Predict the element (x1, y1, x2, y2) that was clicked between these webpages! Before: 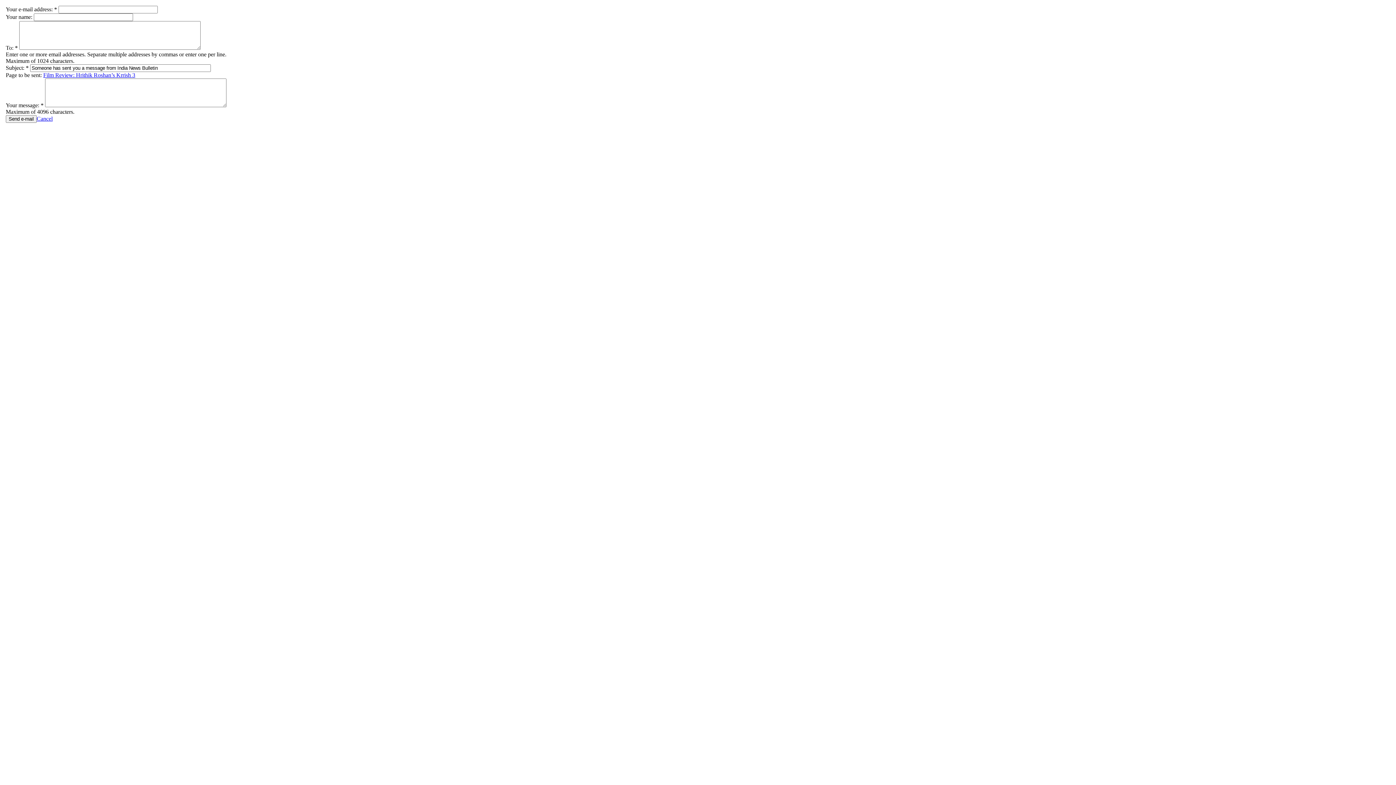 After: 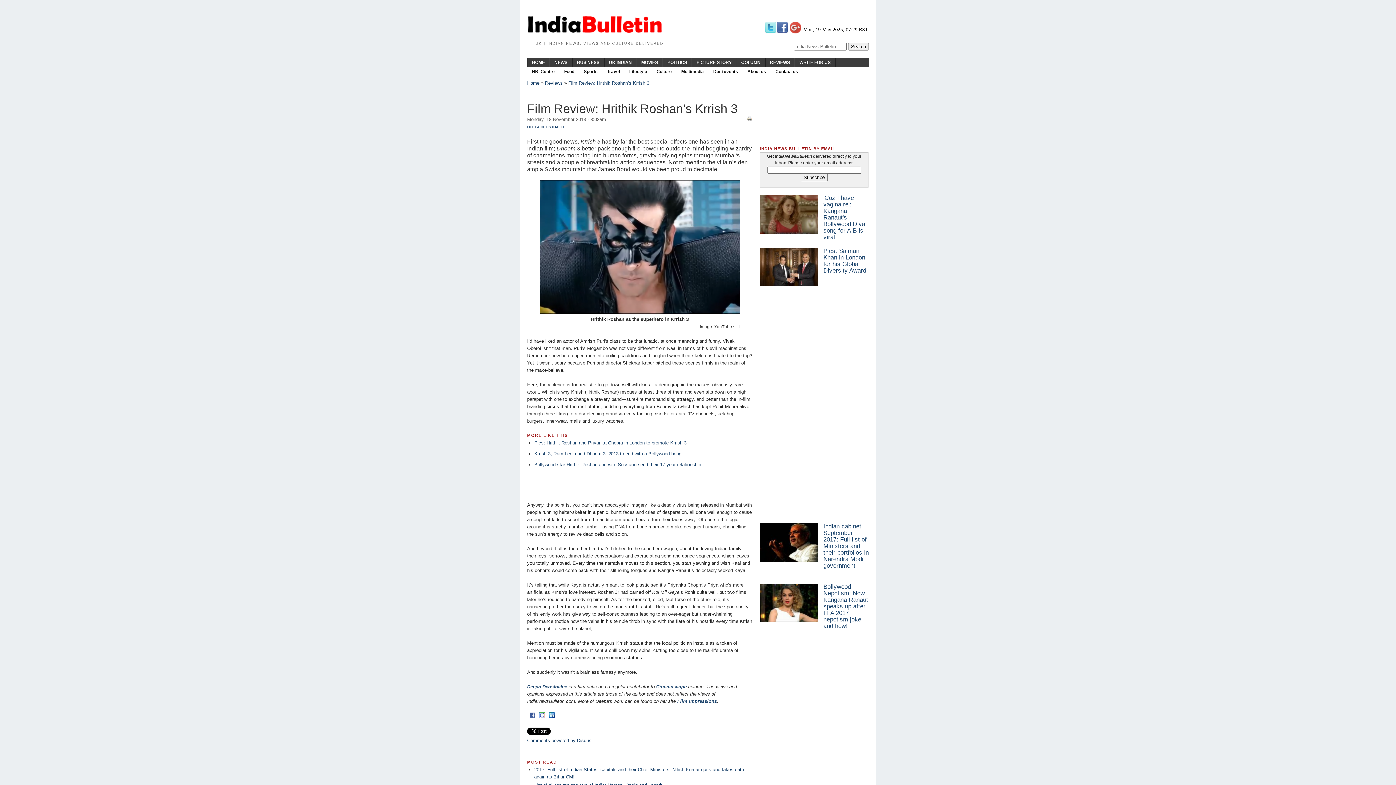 Action: label: Film Review: Hrithik Roshan’s Krrish 3 bbox: (43, 72, 135, 78)